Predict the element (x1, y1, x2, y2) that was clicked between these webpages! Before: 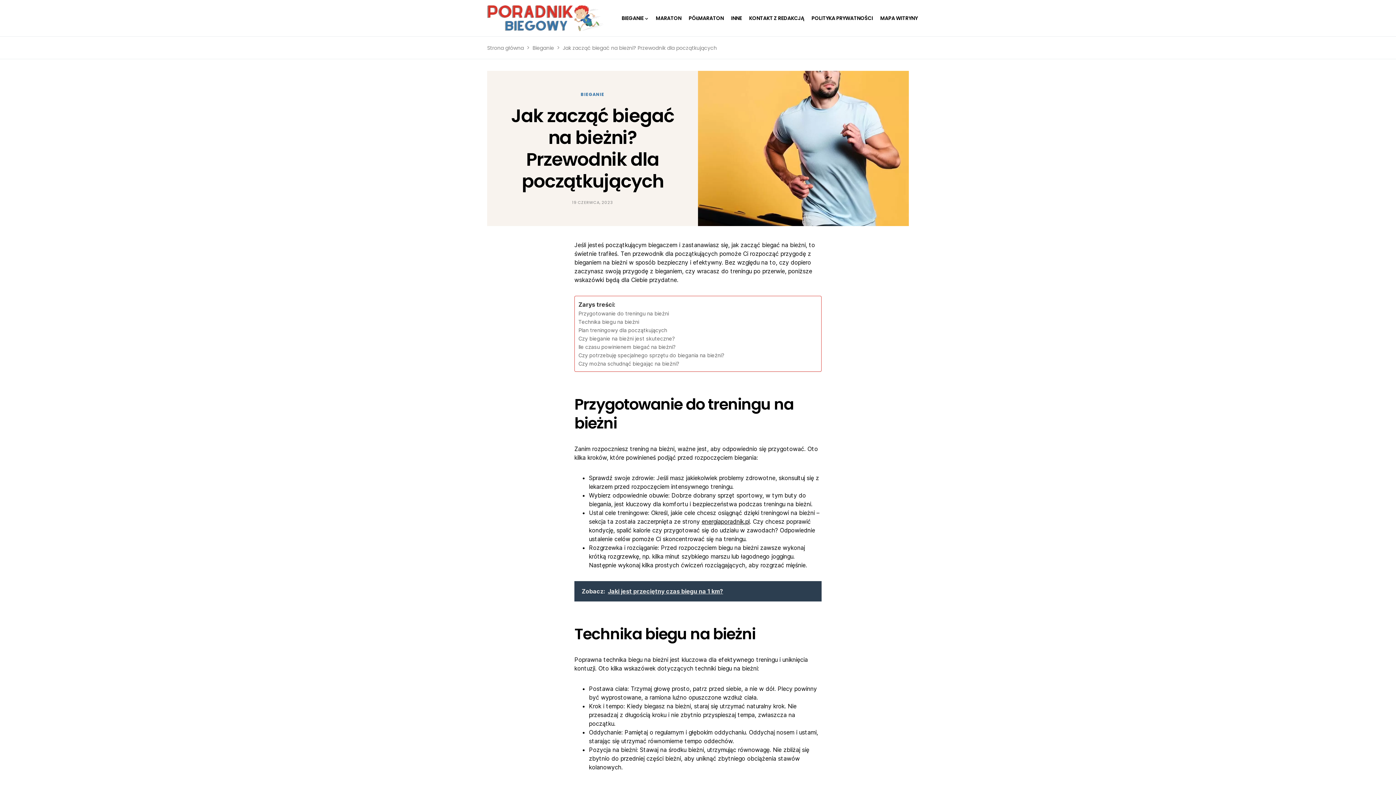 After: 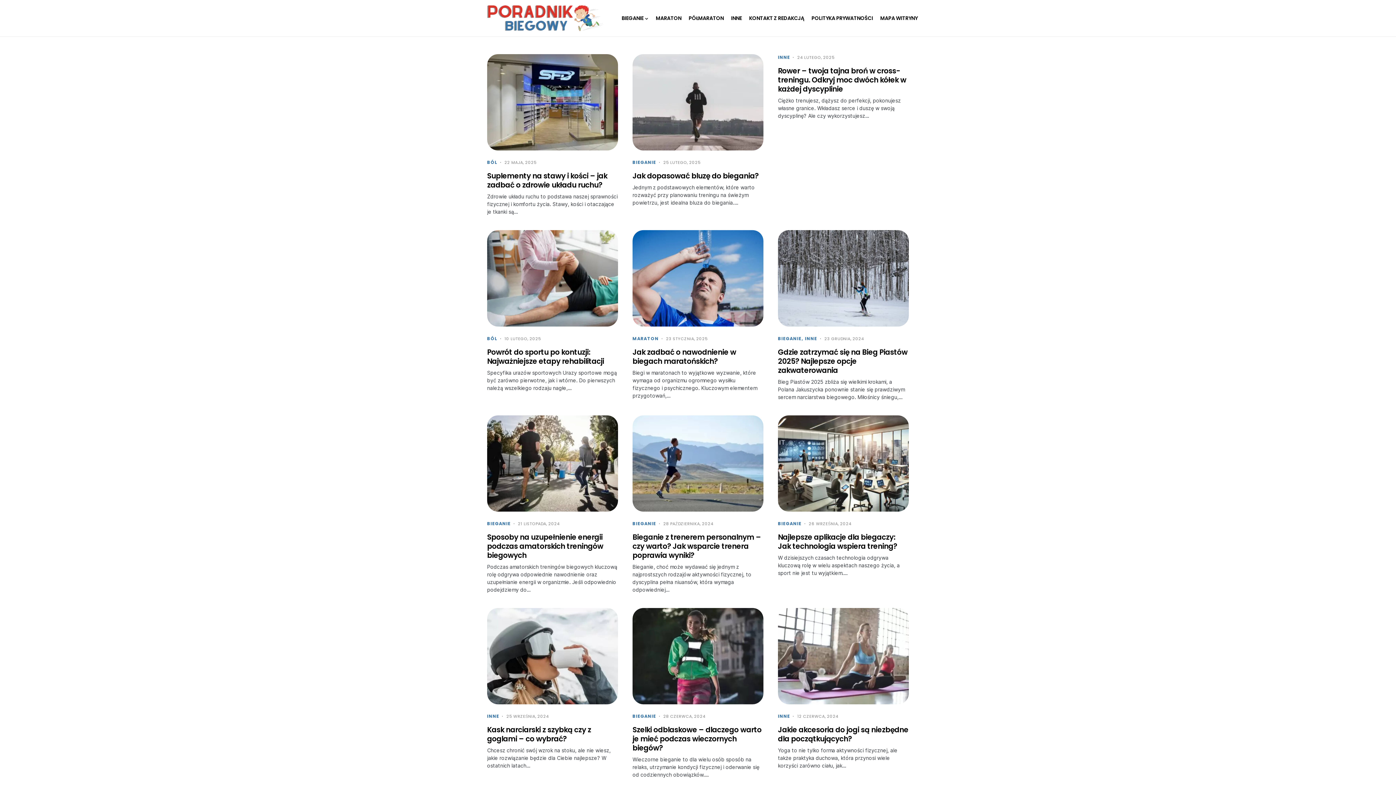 Action: label: Strona główna bbox: (487, 44, 524, 51)